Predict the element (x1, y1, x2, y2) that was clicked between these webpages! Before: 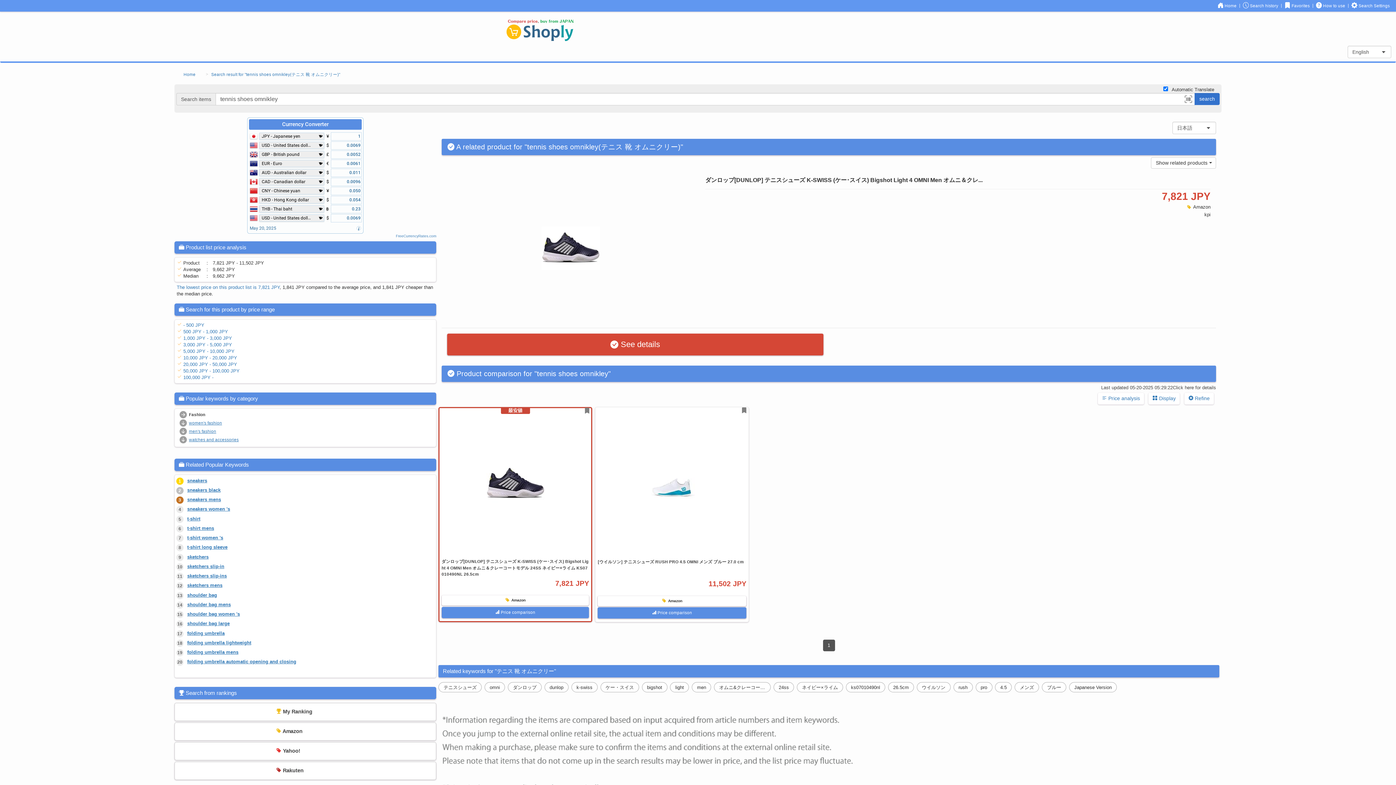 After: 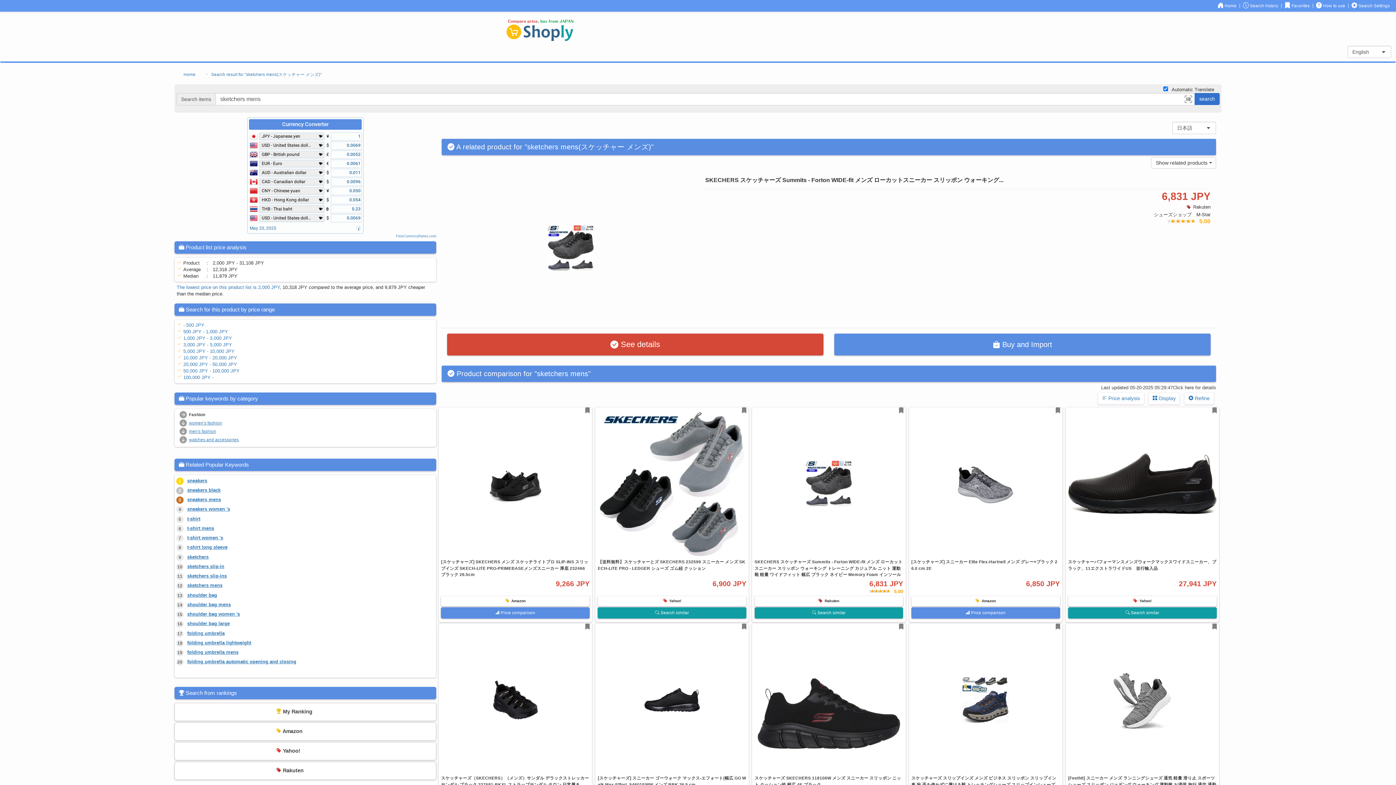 Action: bbox: (187, 583, 222, 588) label: sketchers mens